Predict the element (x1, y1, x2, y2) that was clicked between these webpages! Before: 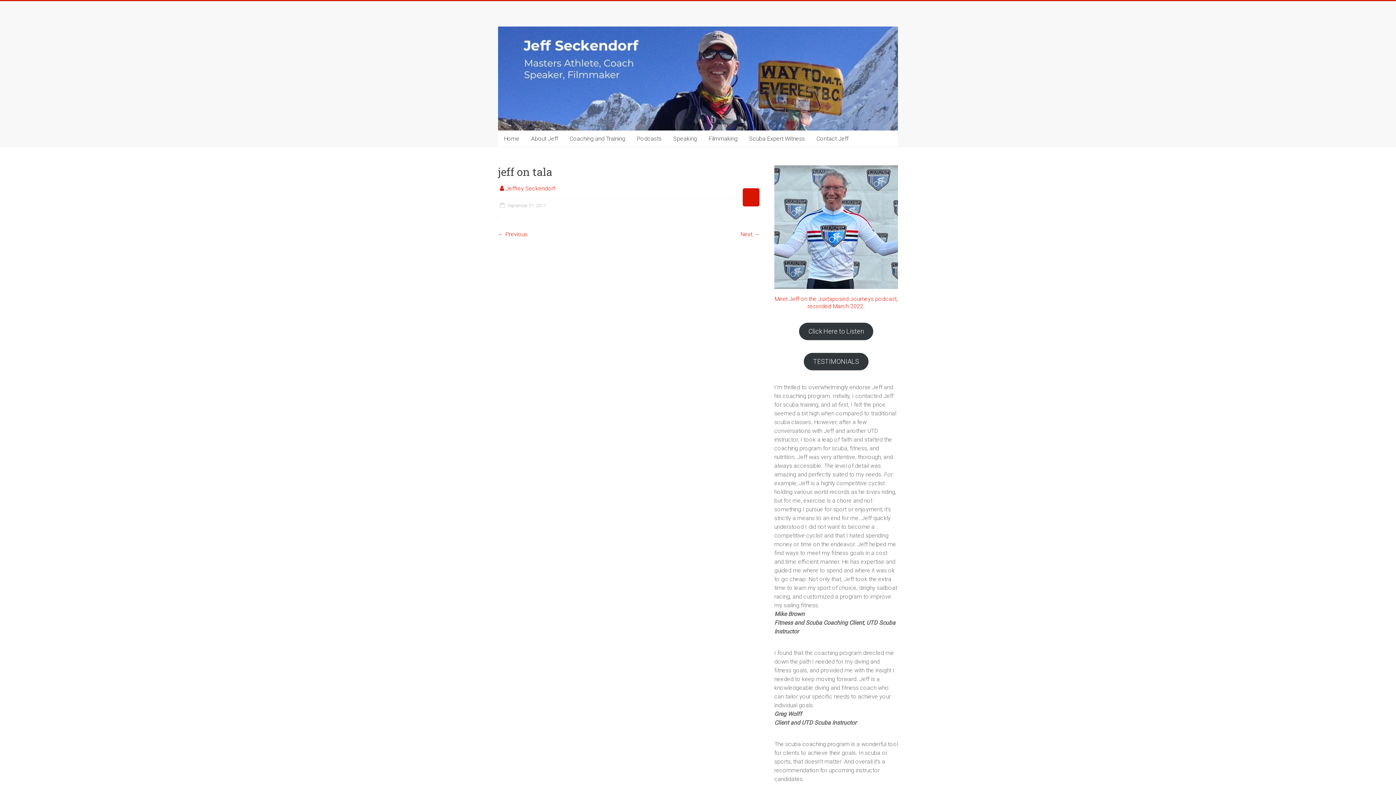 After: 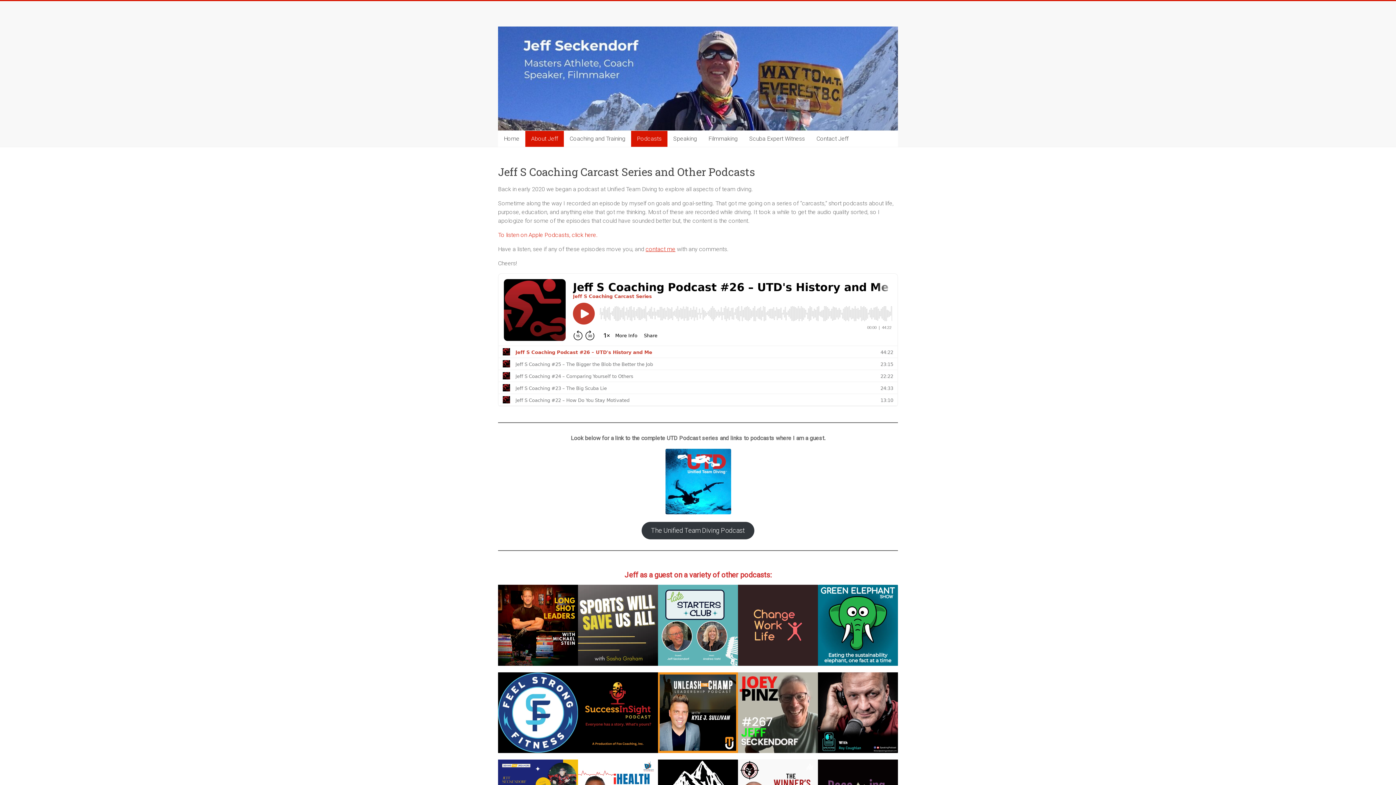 Action: bbox: (631, 130, 667, 146) label: Podcasts